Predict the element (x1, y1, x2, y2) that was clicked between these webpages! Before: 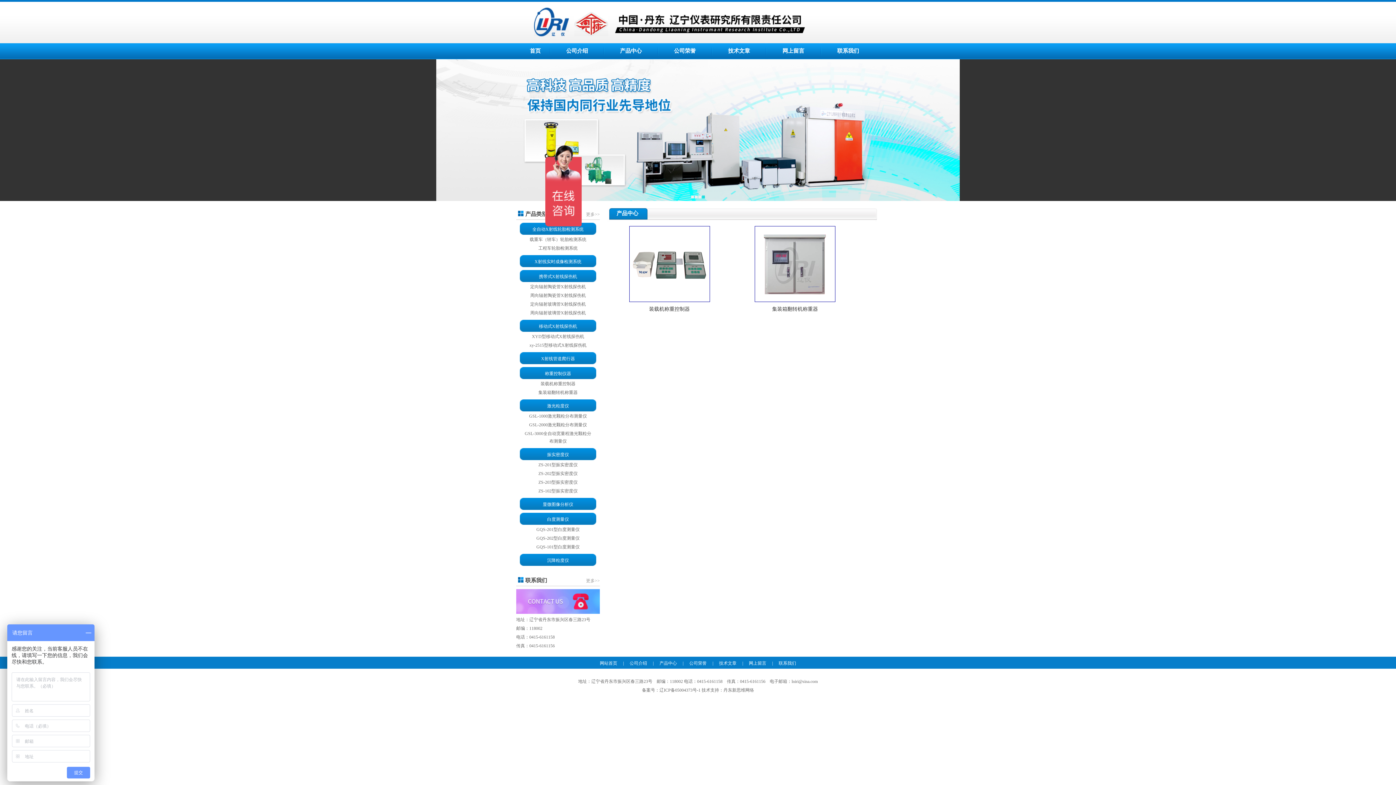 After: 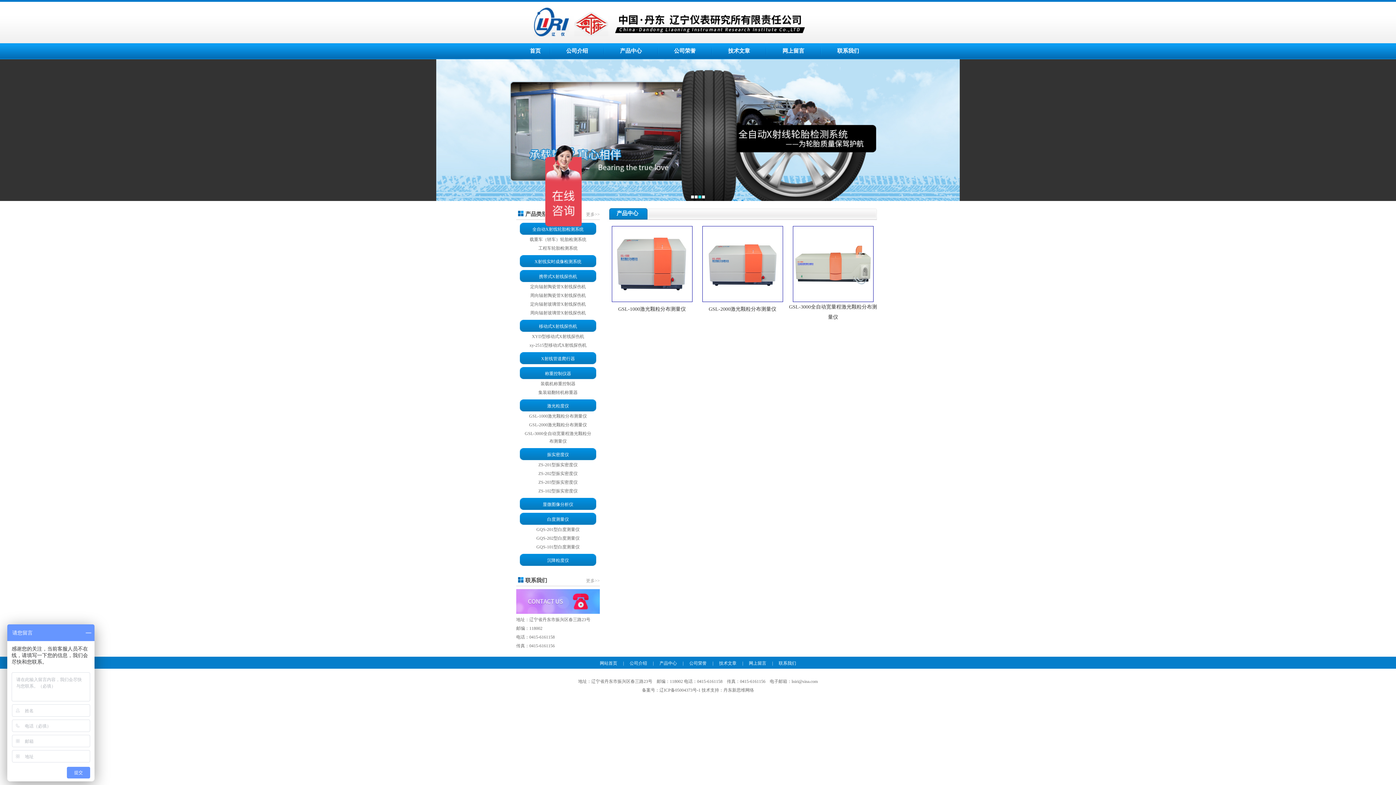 Action: label: 激光粒度仪 bbox: (547, 403, 569, 408)